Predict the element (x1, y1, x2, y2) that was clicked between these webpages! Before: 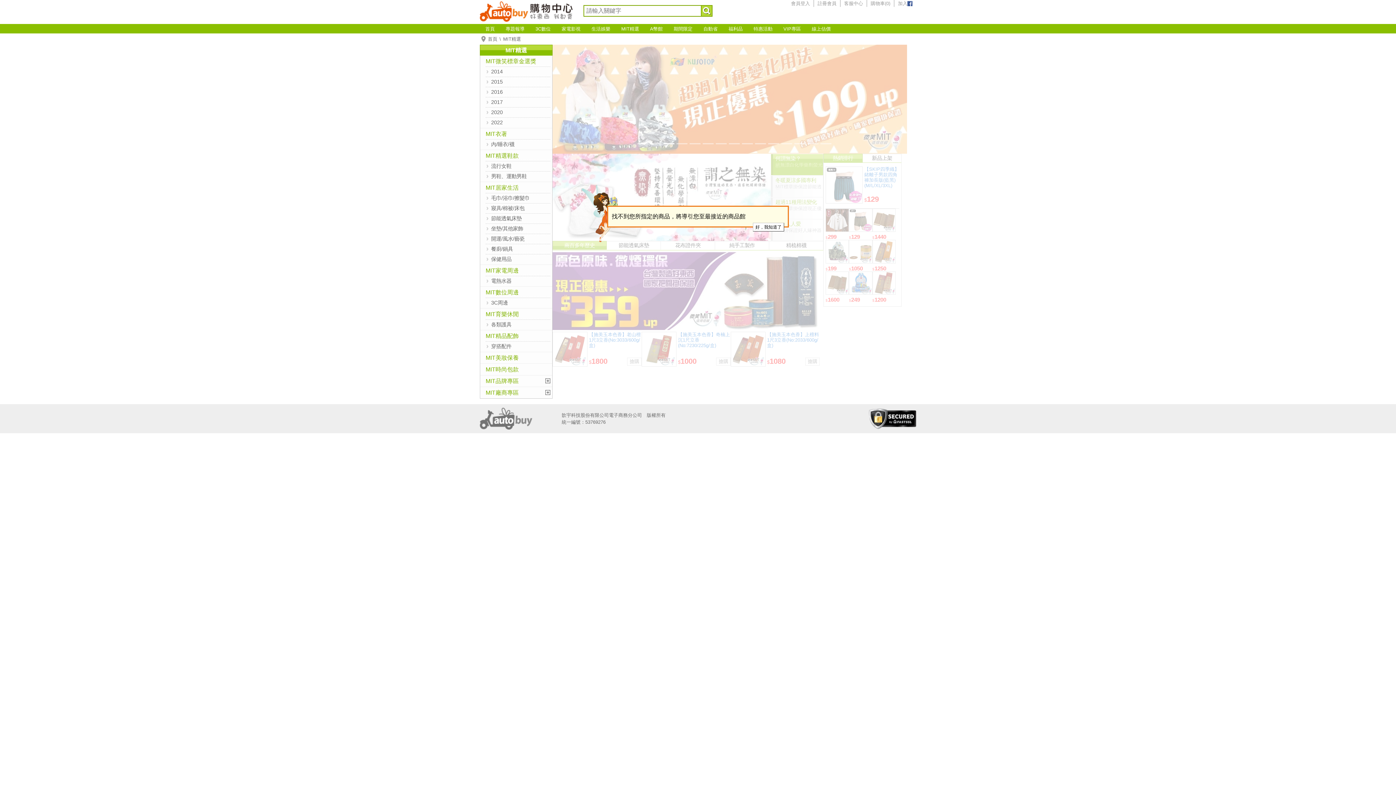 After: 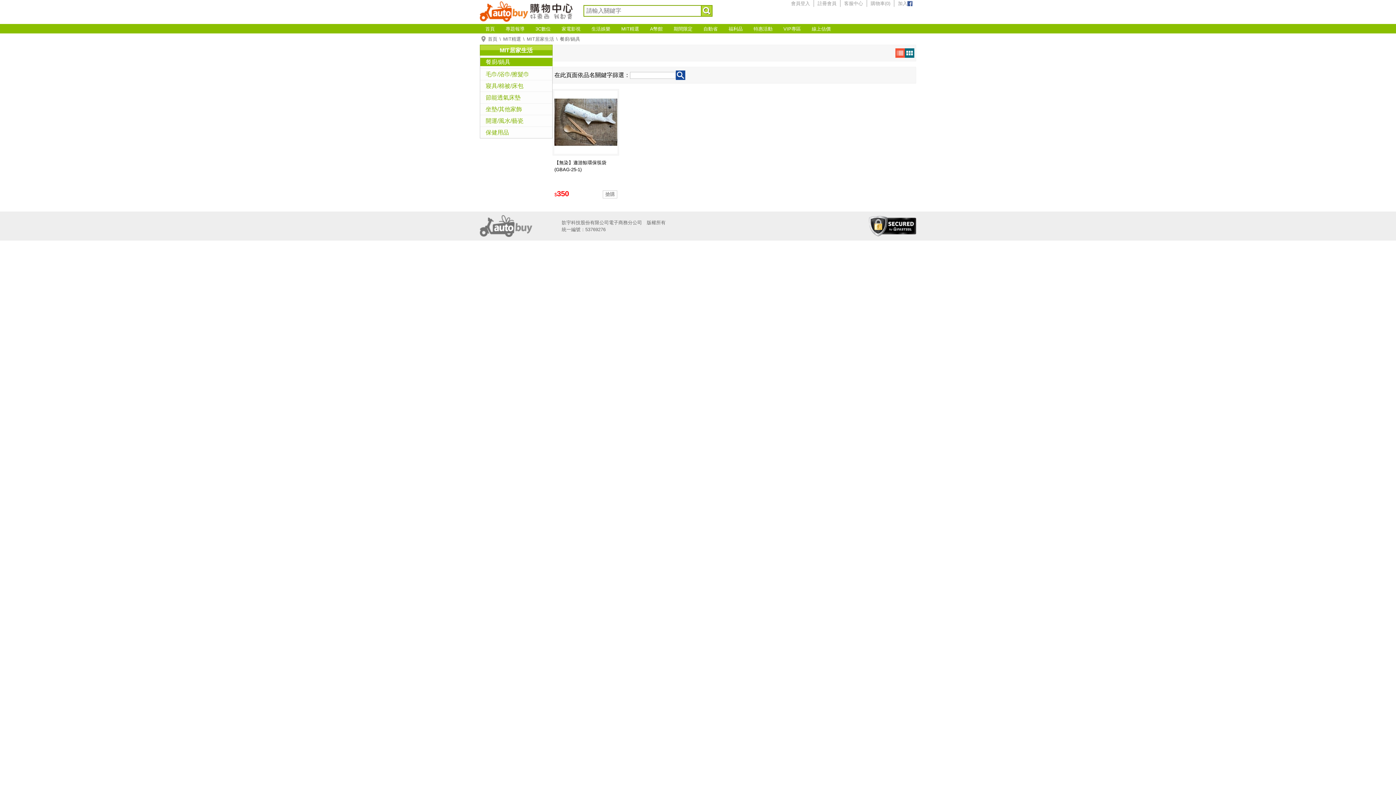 Action: bbox: (491, 246, 513, 252) label: 餐廚/鍋具